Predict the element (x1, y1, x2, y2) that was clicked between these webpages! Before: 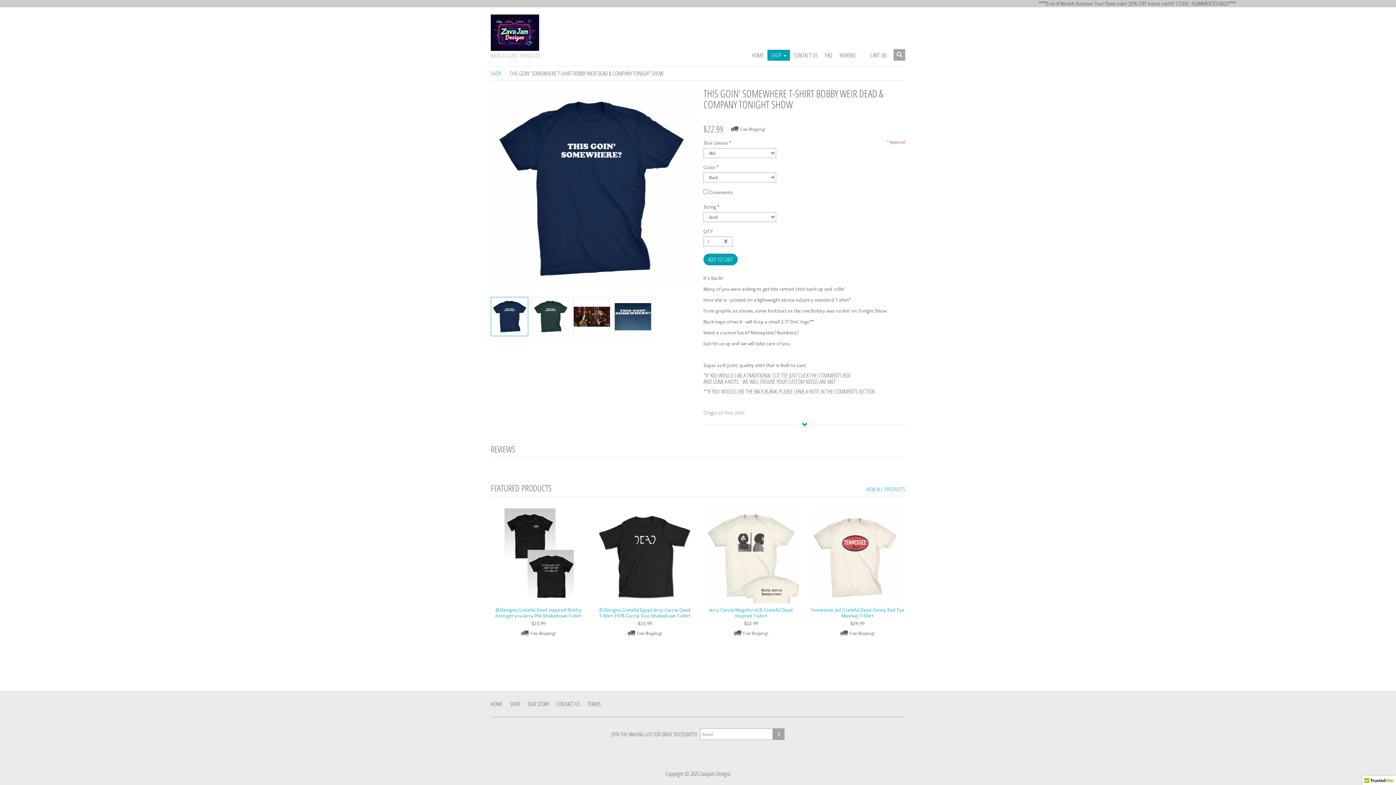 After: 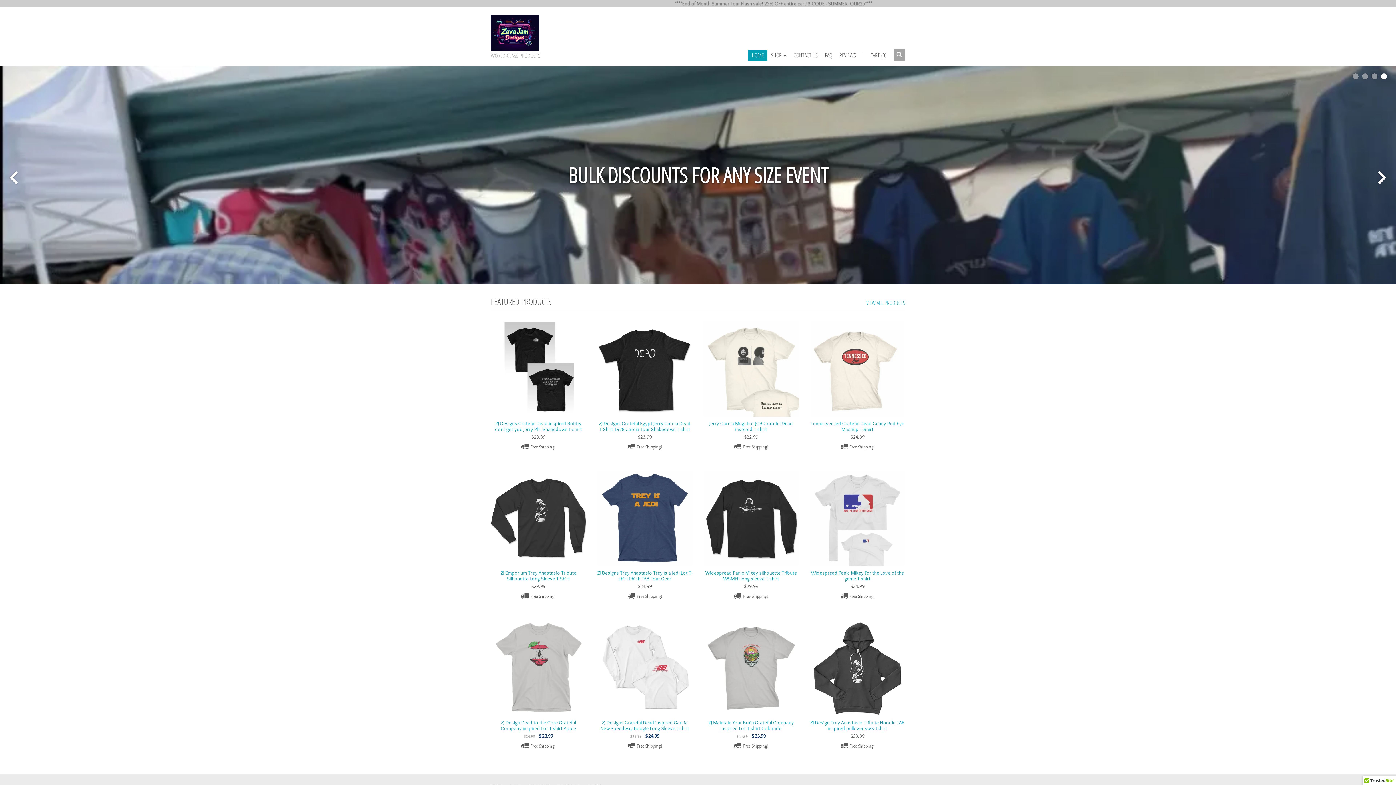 Action: bbox: (490, 14, 540, 50)